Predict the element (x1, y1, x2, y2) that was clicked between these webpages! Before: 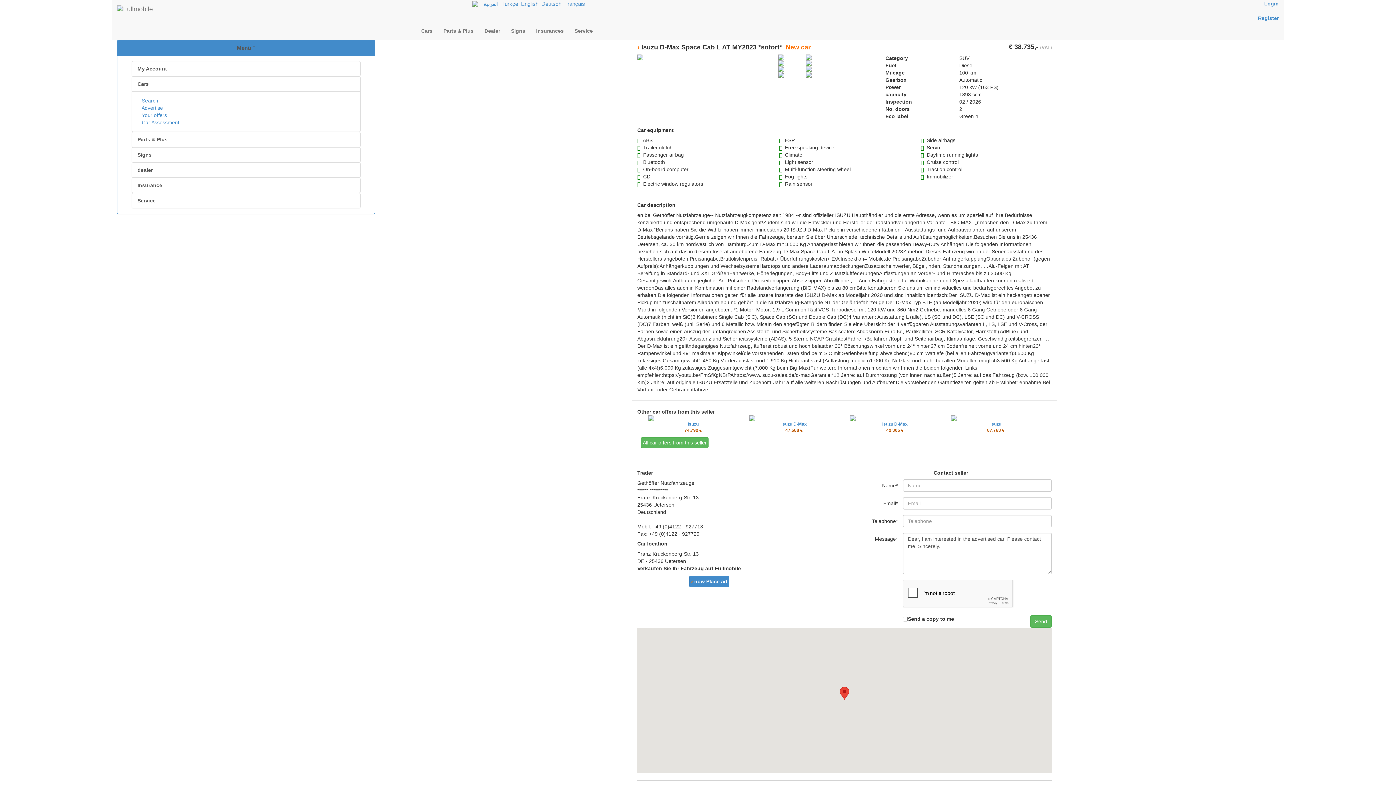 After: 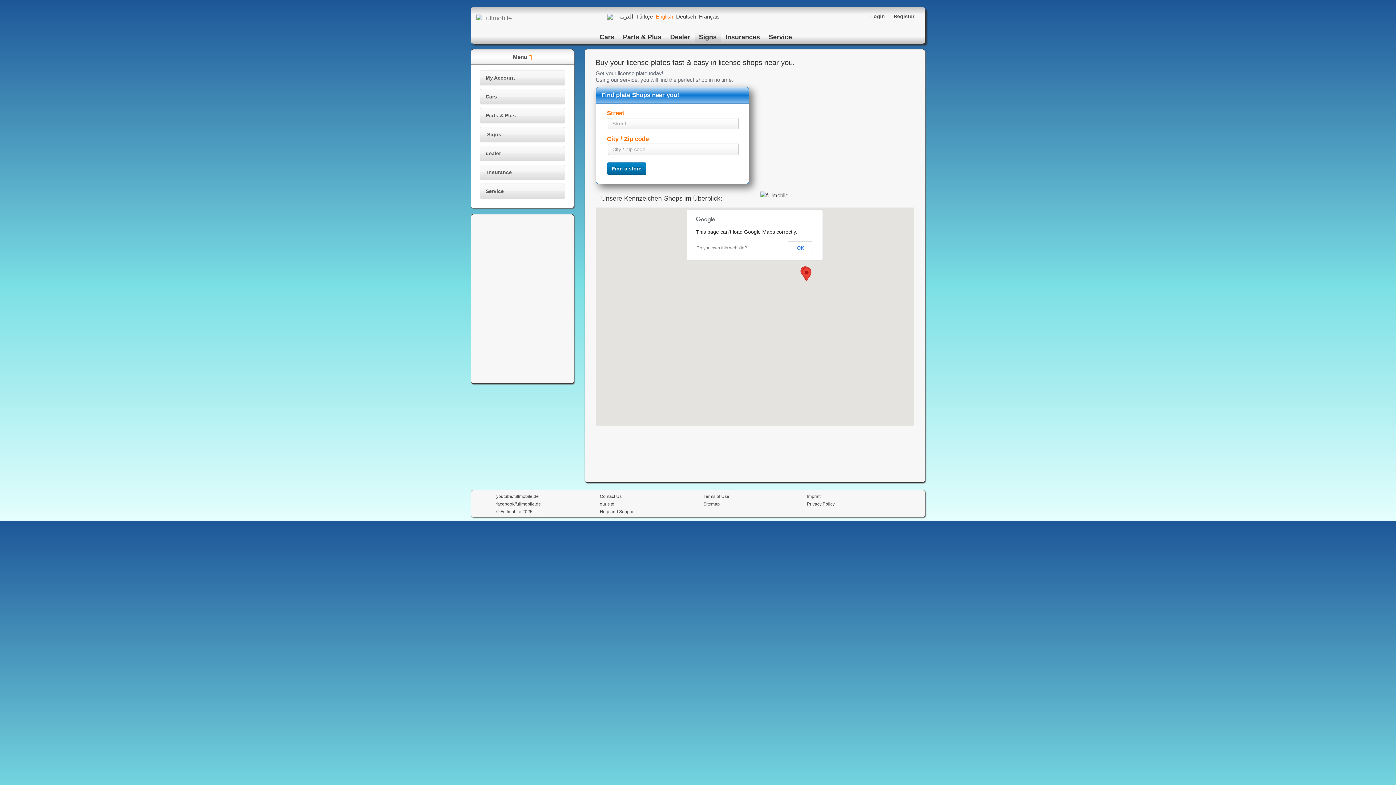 Action: label: Signs bbox: (505, 21, 530, 40)